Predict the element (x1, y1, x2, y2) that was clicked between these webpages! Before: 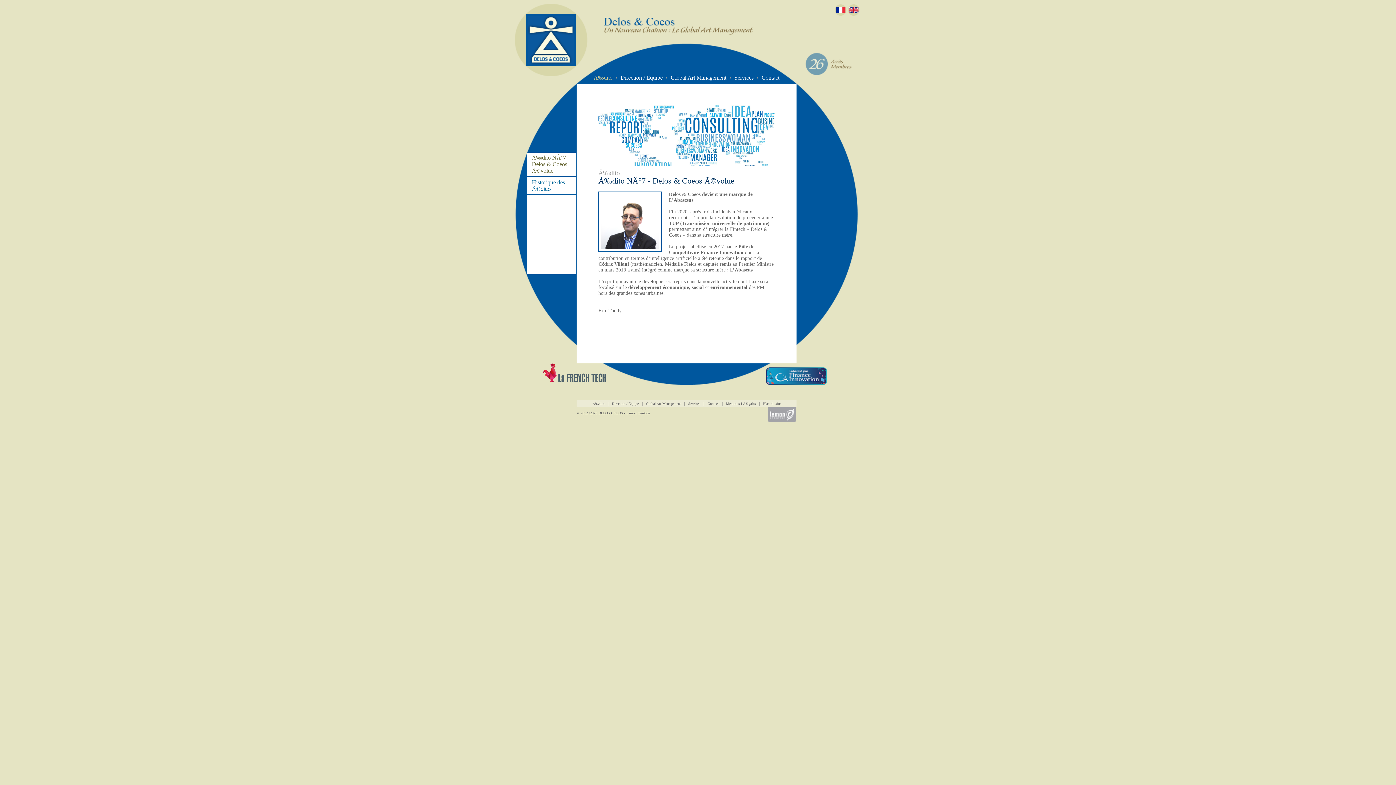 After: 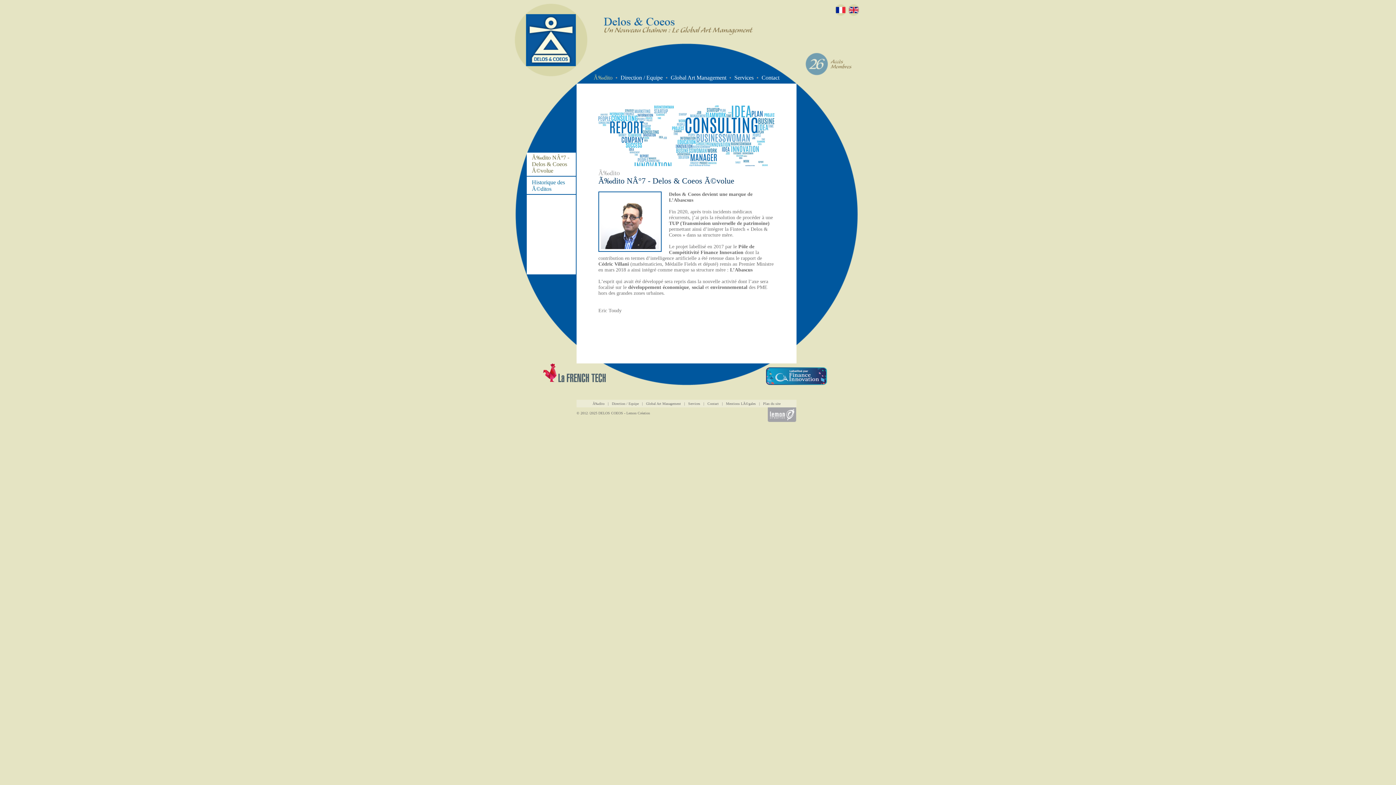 Action: label: DELOS COEOS bbox: (598, 411, 623, 415)